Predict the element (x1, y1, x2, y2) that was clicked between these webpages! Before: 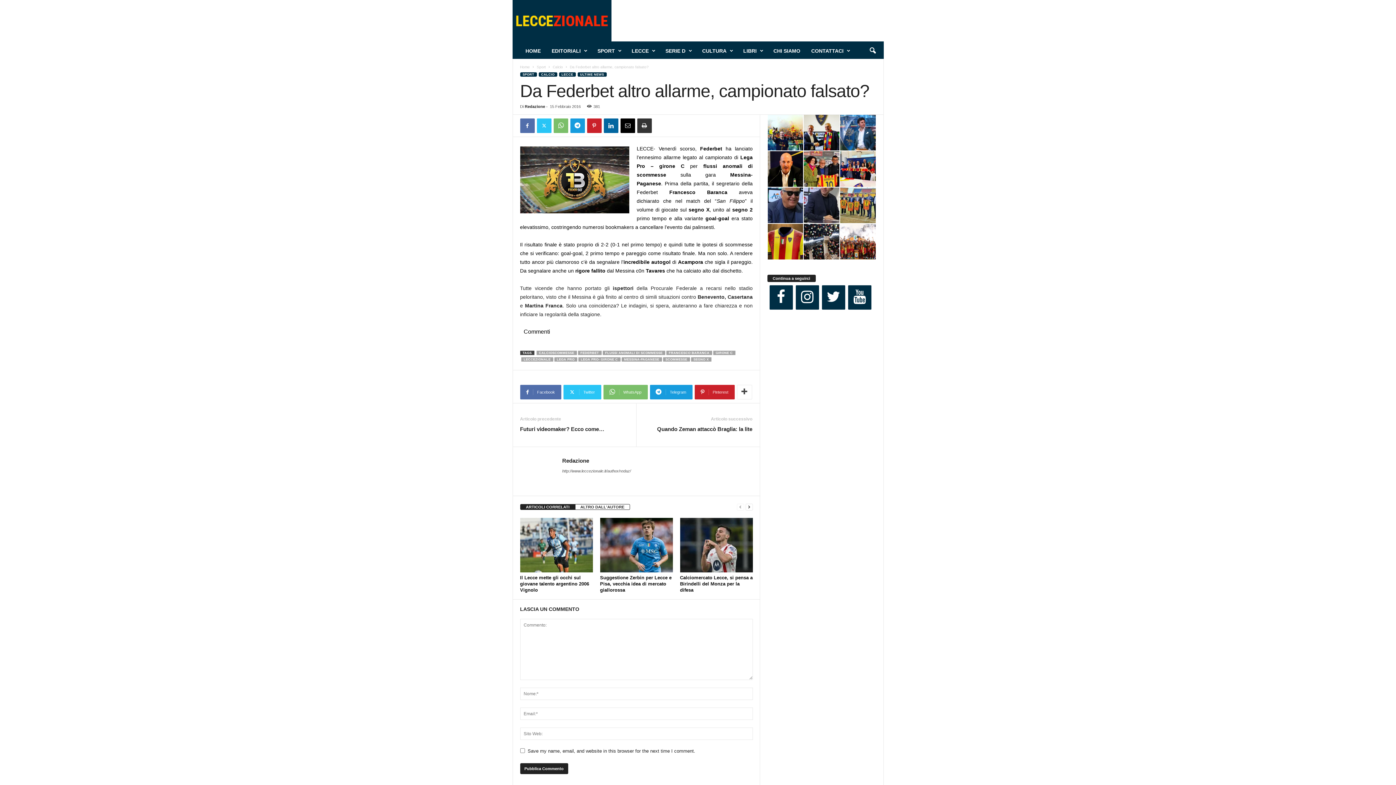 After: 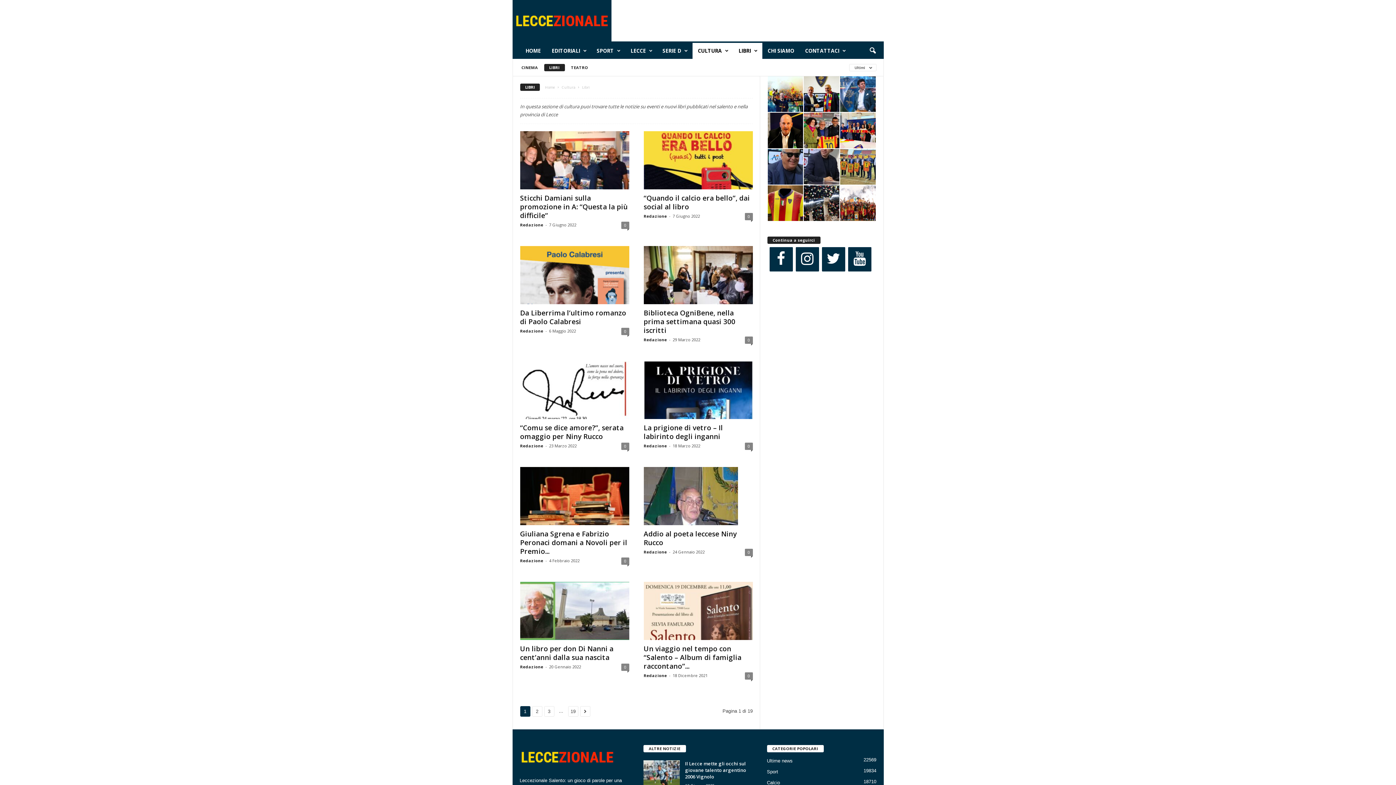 Action: label: LIBRI bbox: (738, 42, 768, 58)